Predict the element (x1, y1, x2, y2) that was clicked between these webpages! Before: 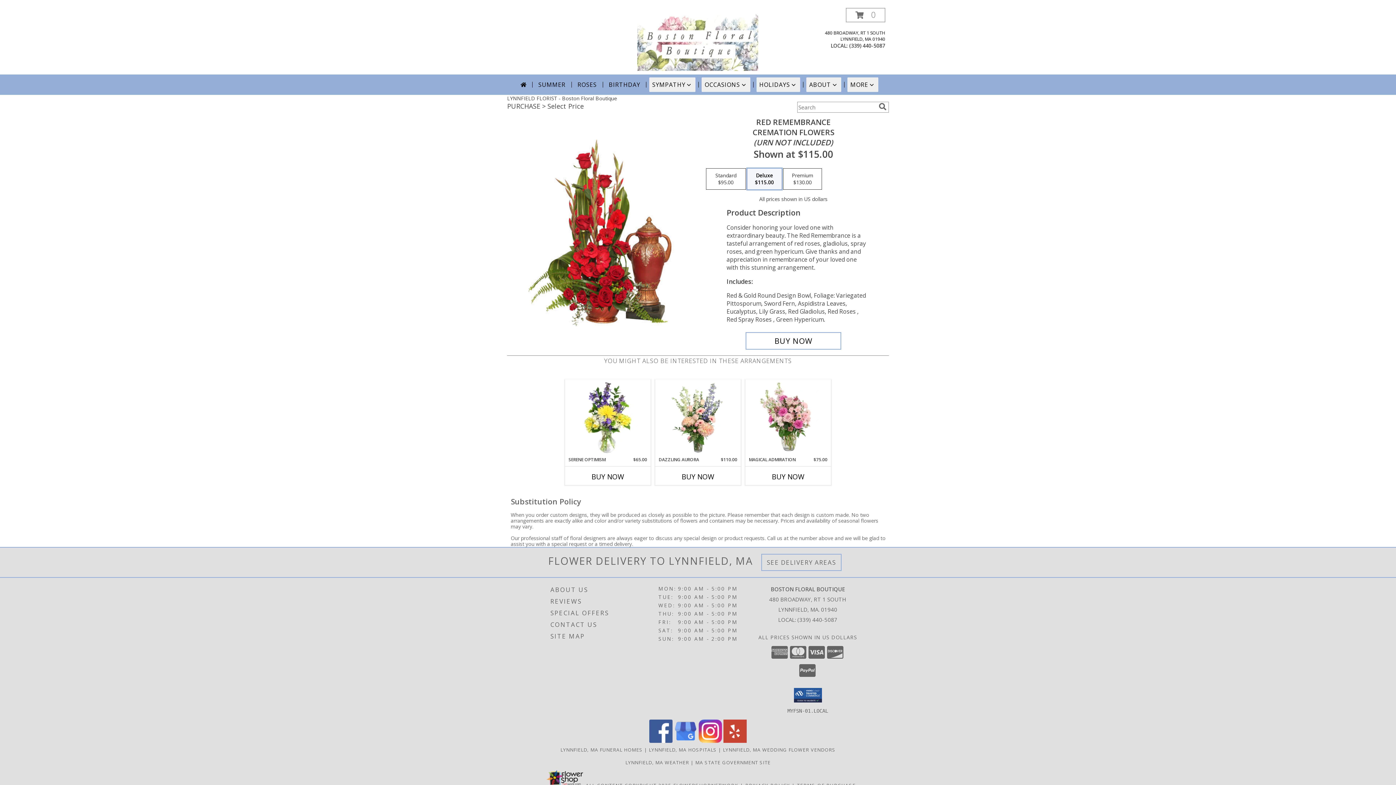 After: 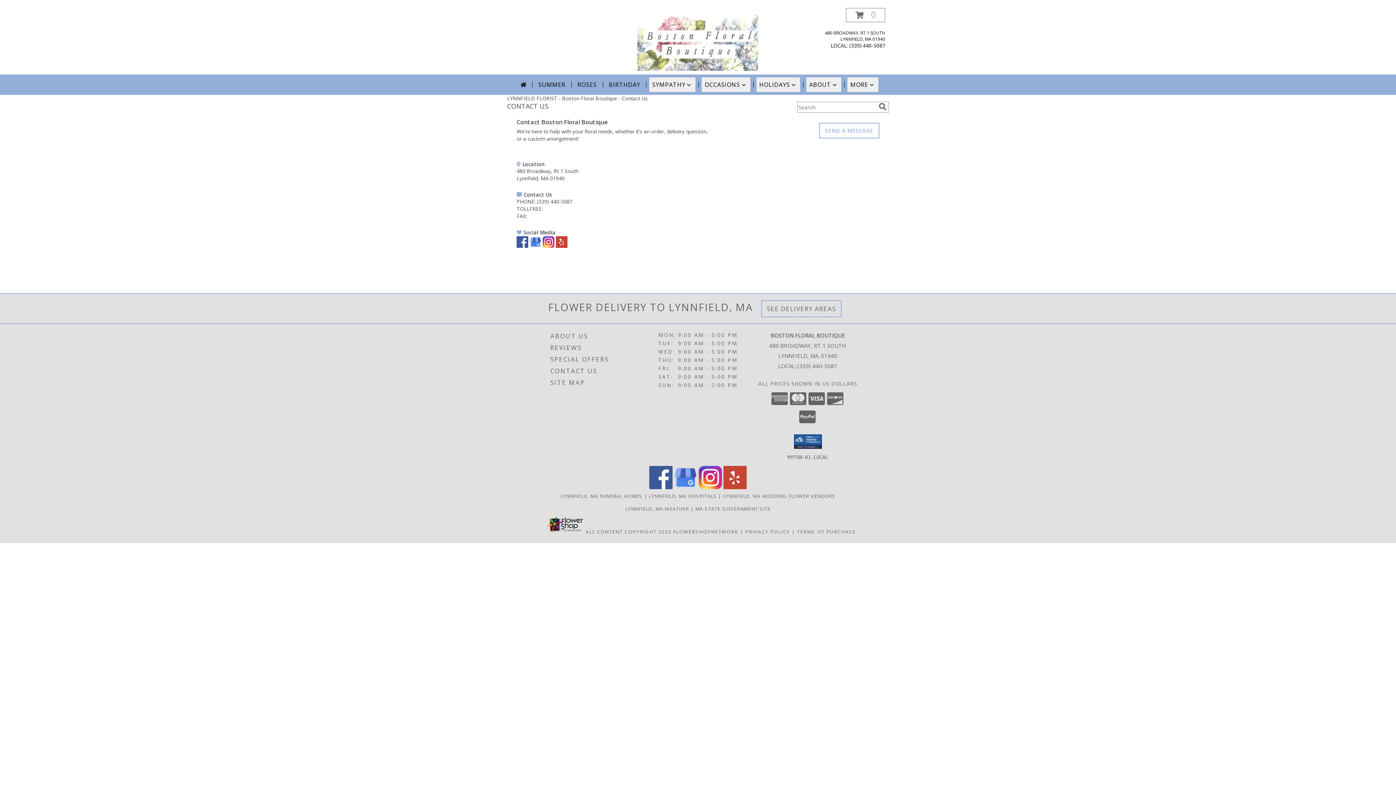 Action: label: CONTACT US bbox: (550, 619, 656, 630)